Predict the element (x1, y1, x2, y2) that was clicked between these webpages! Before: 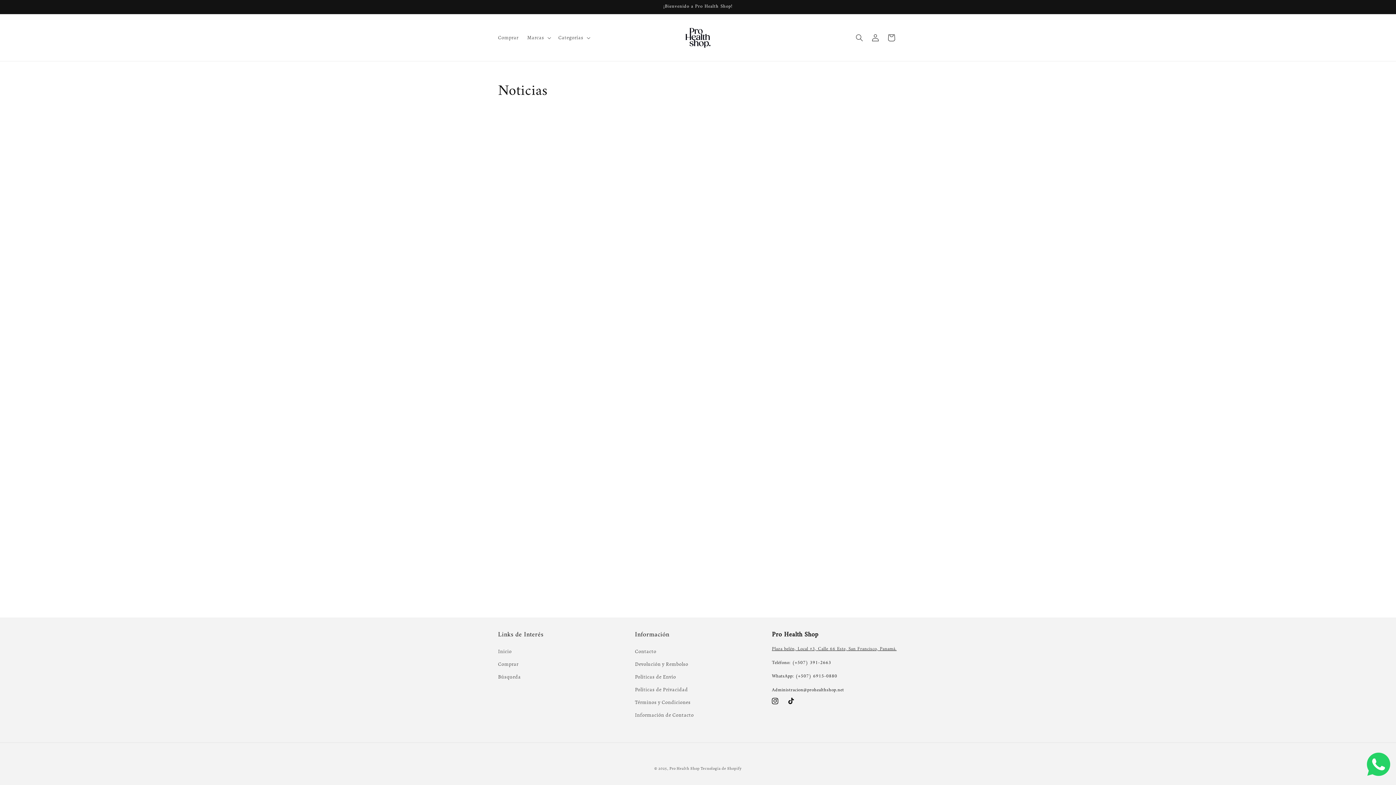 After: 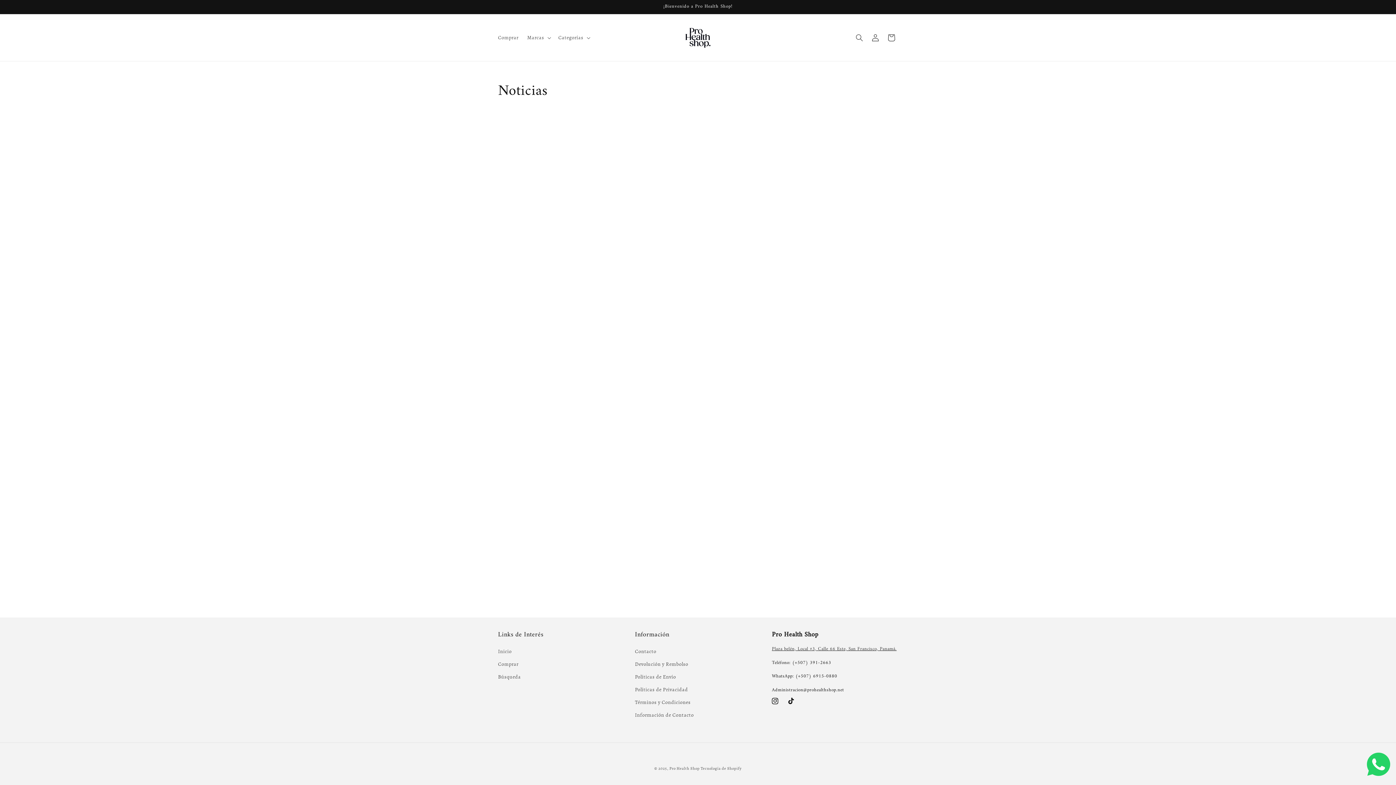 Action: bbox: (1367, 770, 1390, 778)